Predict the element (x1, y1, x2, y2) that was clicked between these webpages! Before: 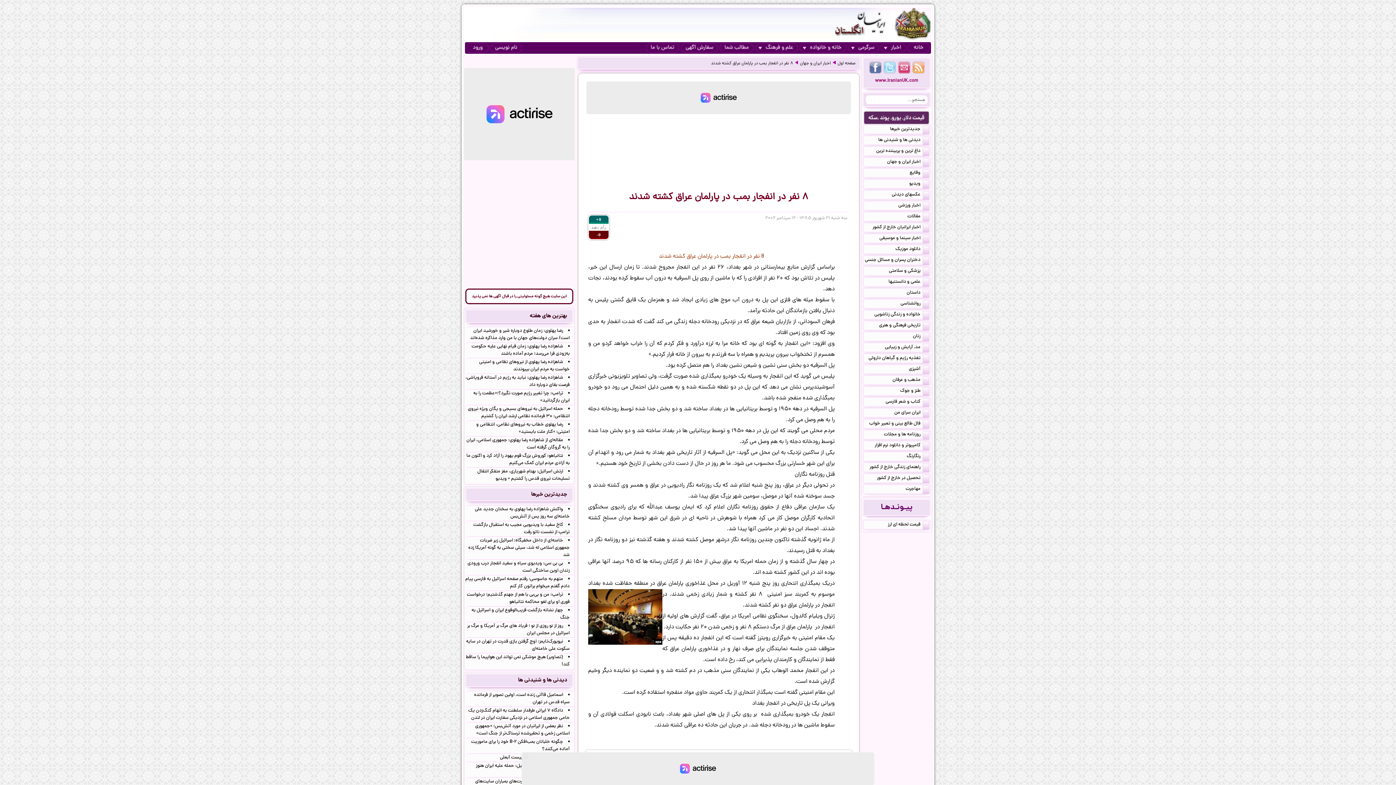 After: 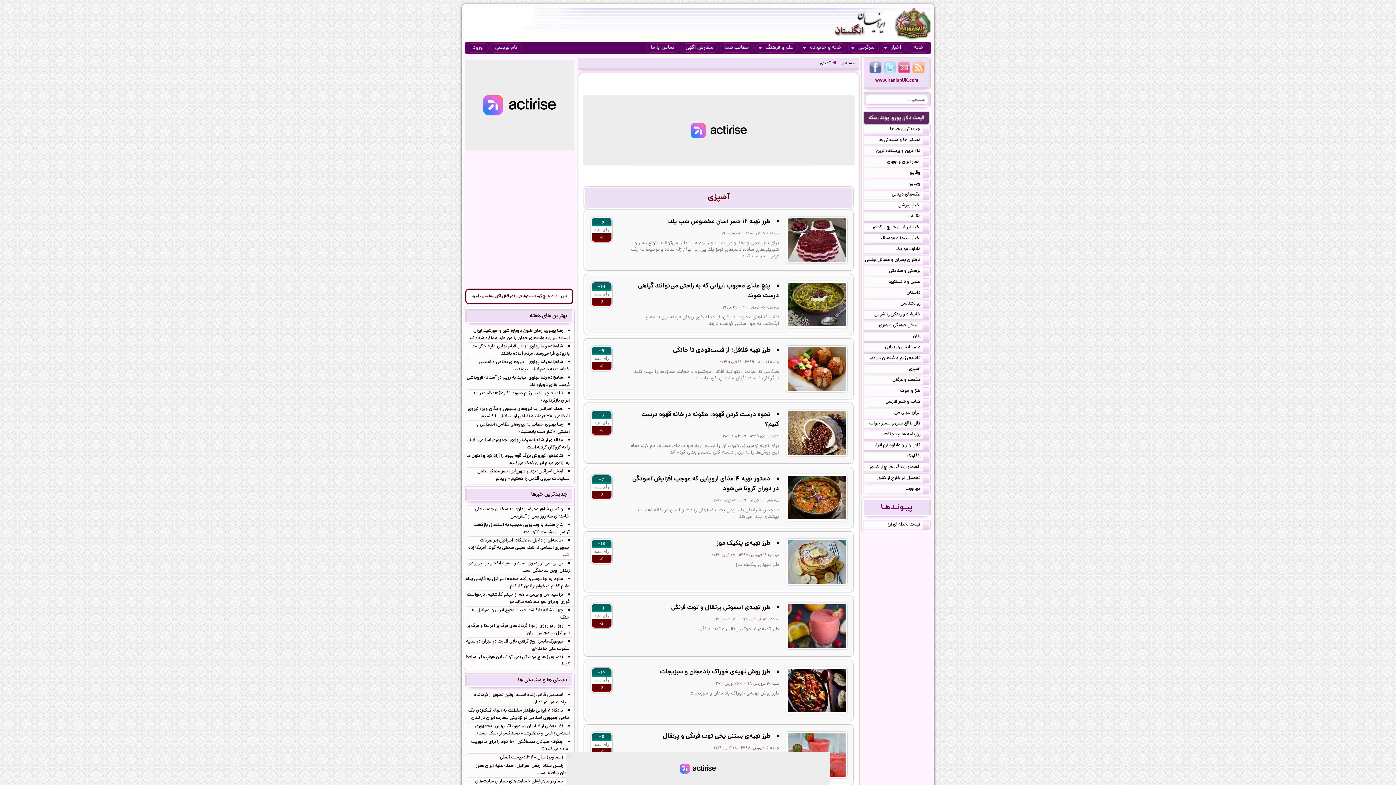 Action: label: آشپزی bbox: (863, 365, 930, 373)